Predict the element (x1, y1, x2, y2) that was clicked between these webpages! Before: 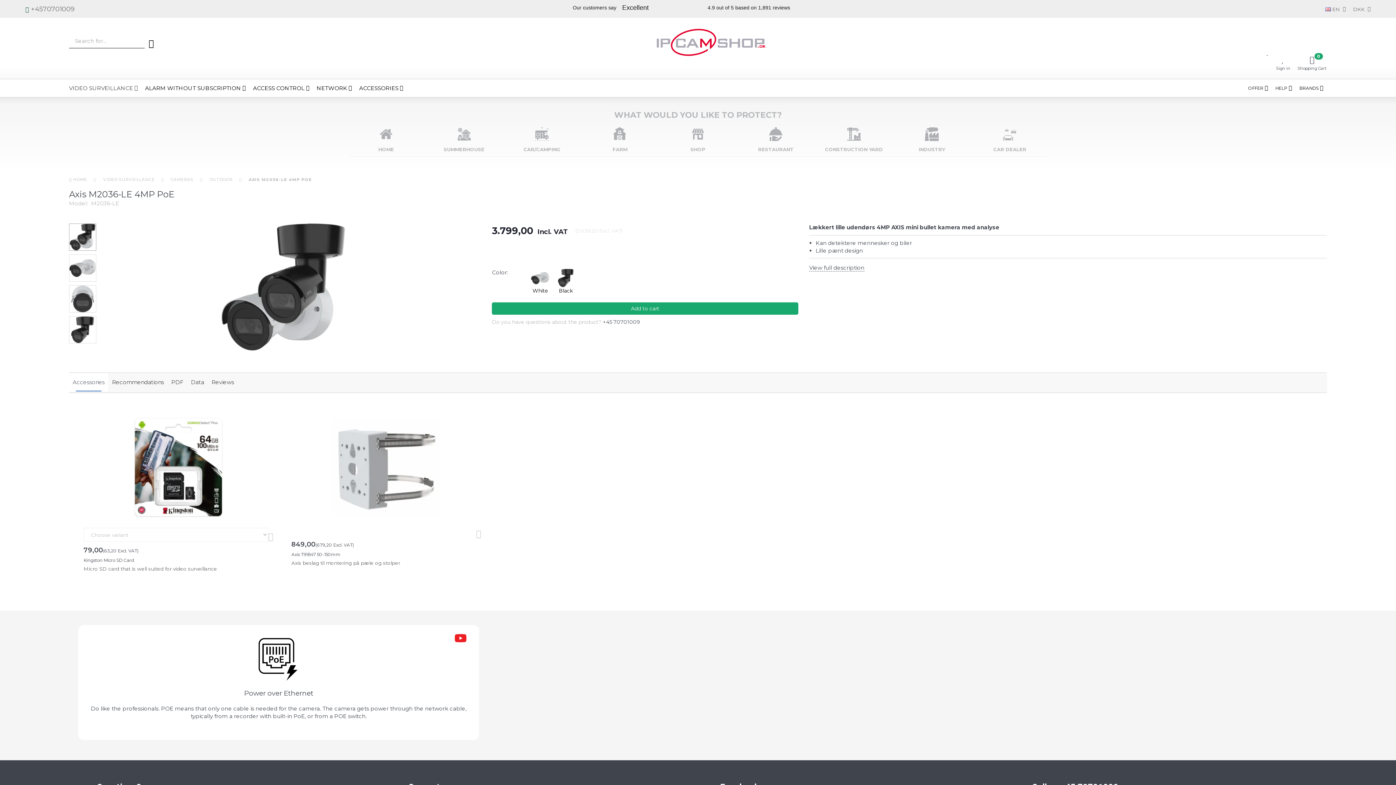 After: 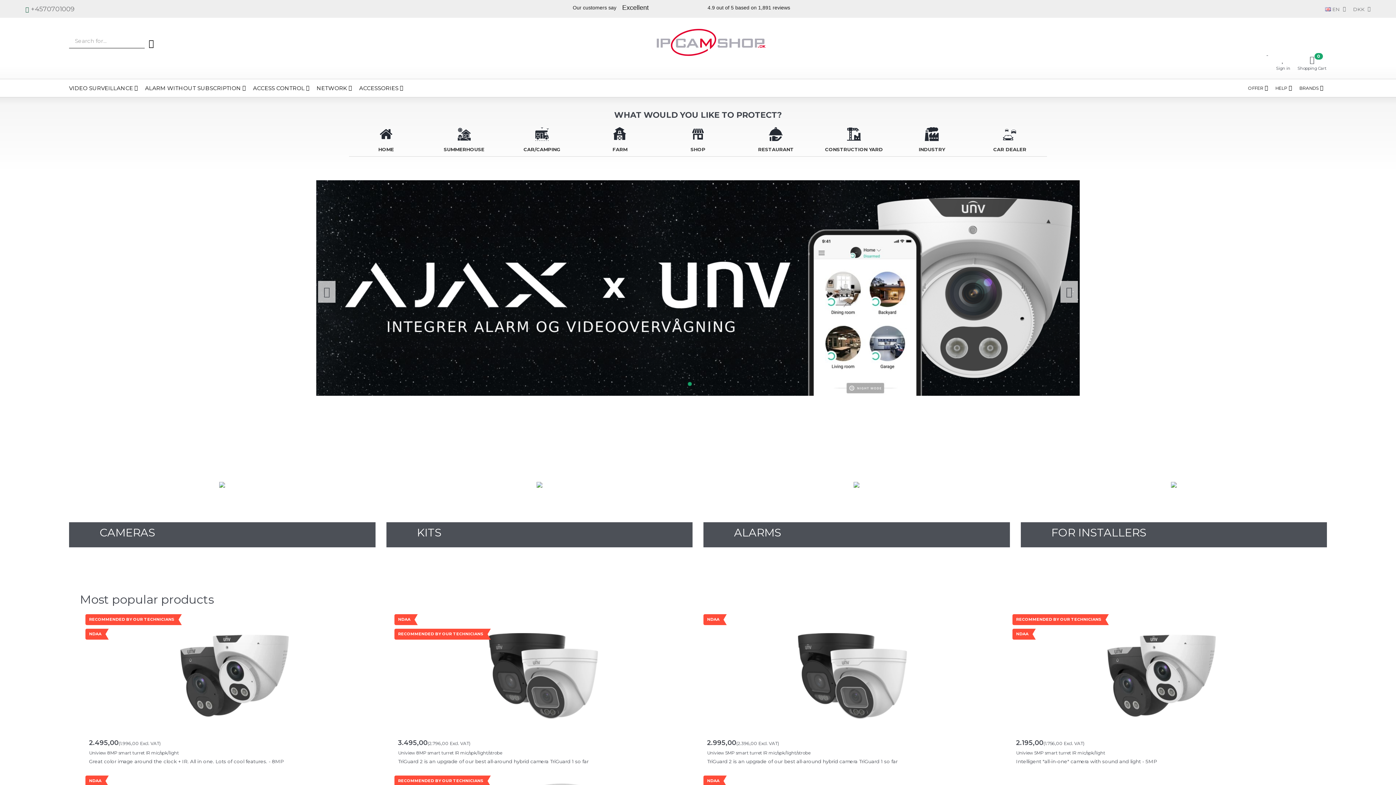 Action: bbox: (656, 39, 765, 54)